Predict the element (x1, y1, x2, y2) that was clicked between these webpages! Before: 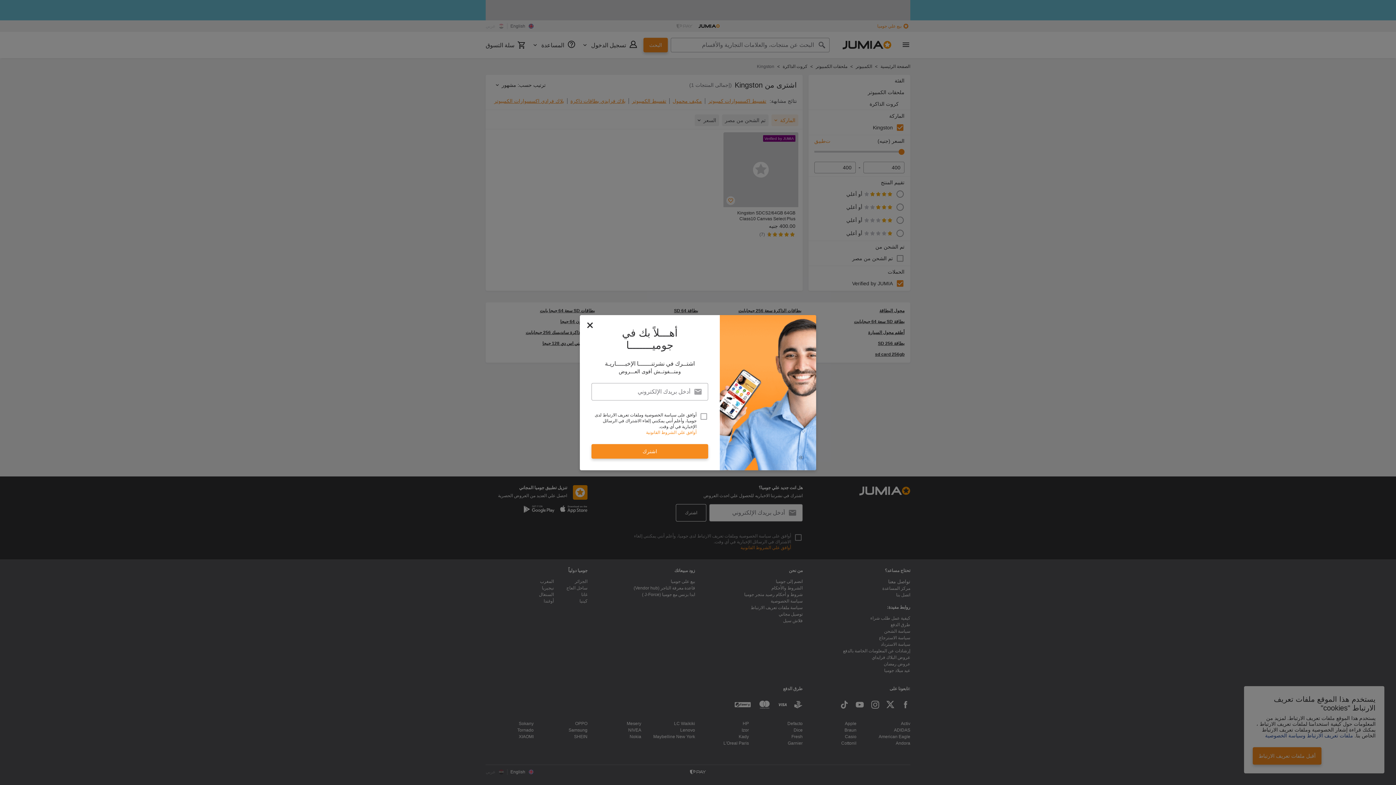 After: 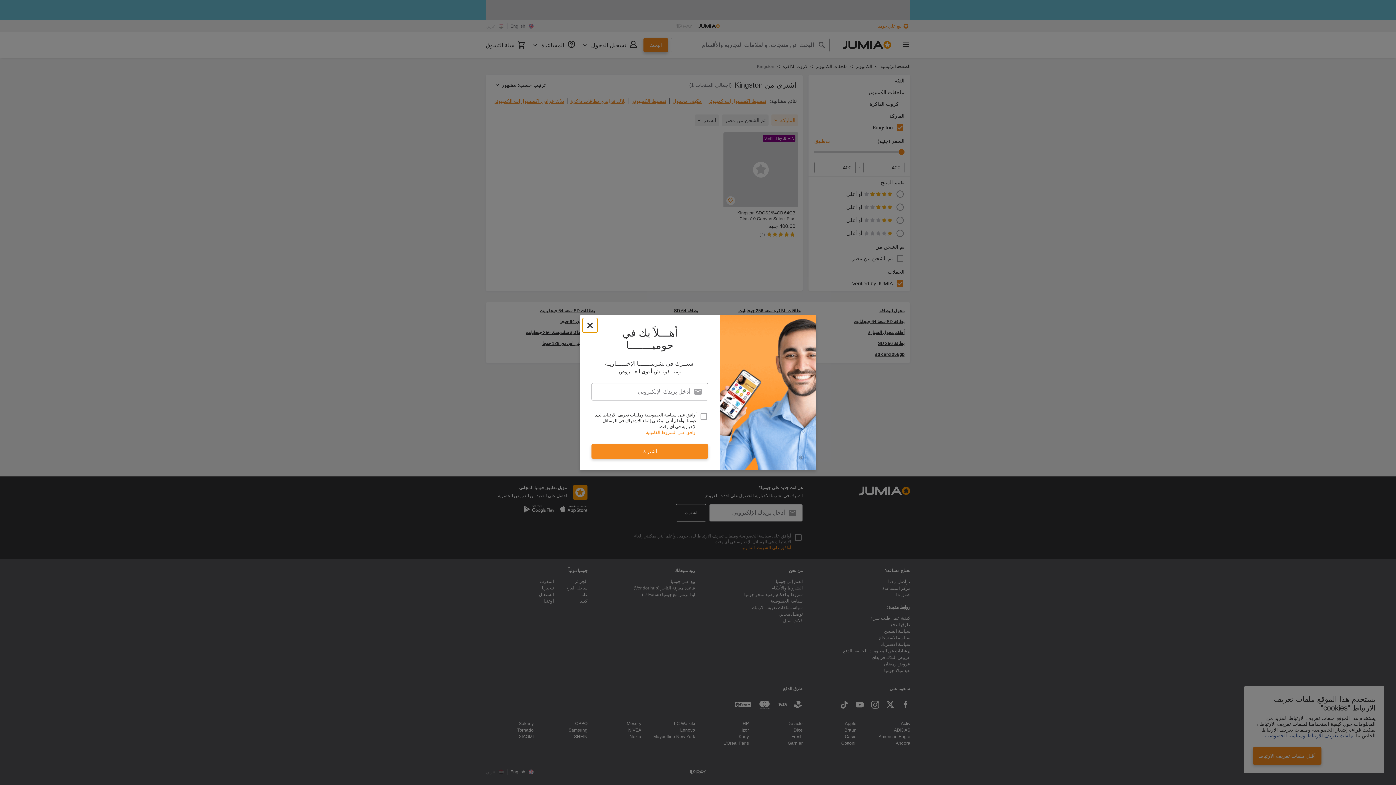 Action: bbox: (582, 318, 597, 332) label: newsletter_popup_close-cta